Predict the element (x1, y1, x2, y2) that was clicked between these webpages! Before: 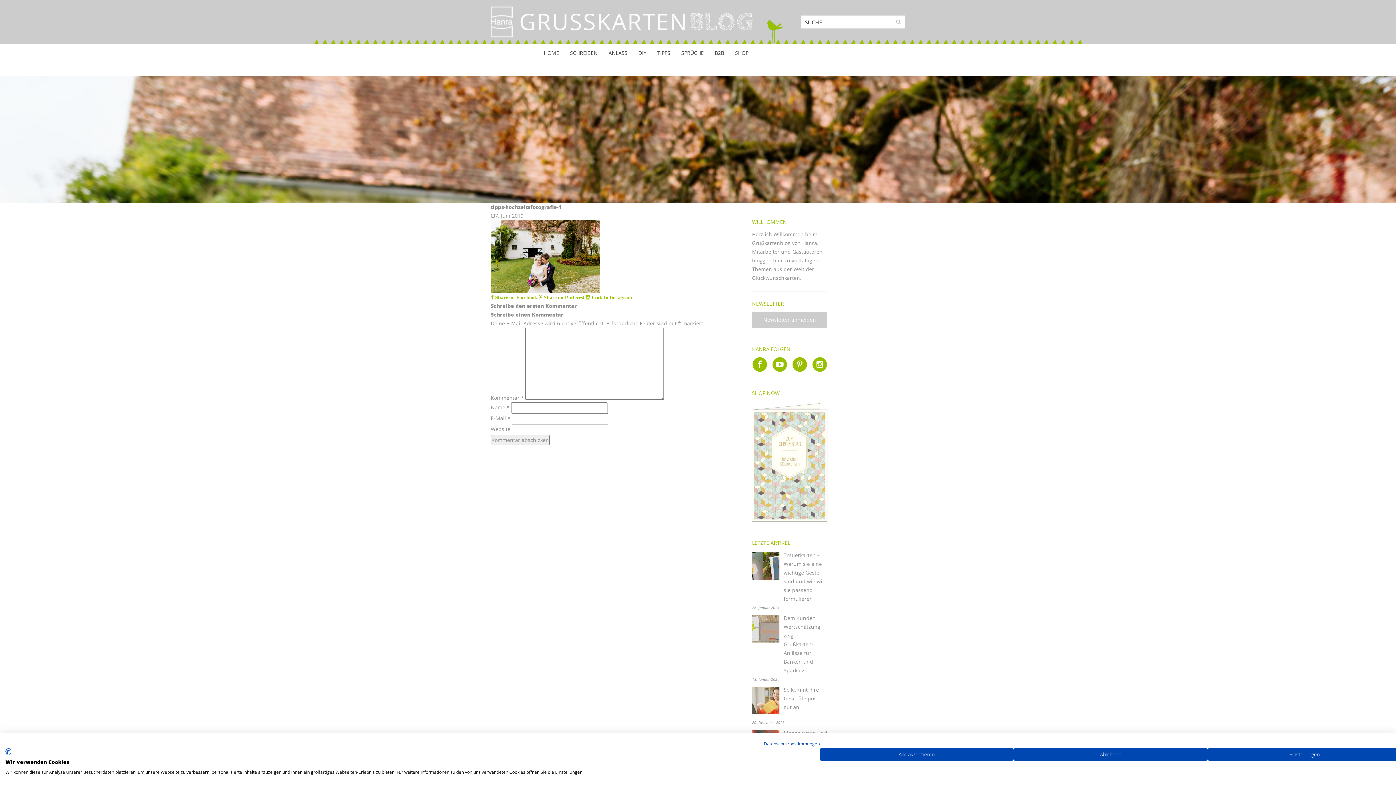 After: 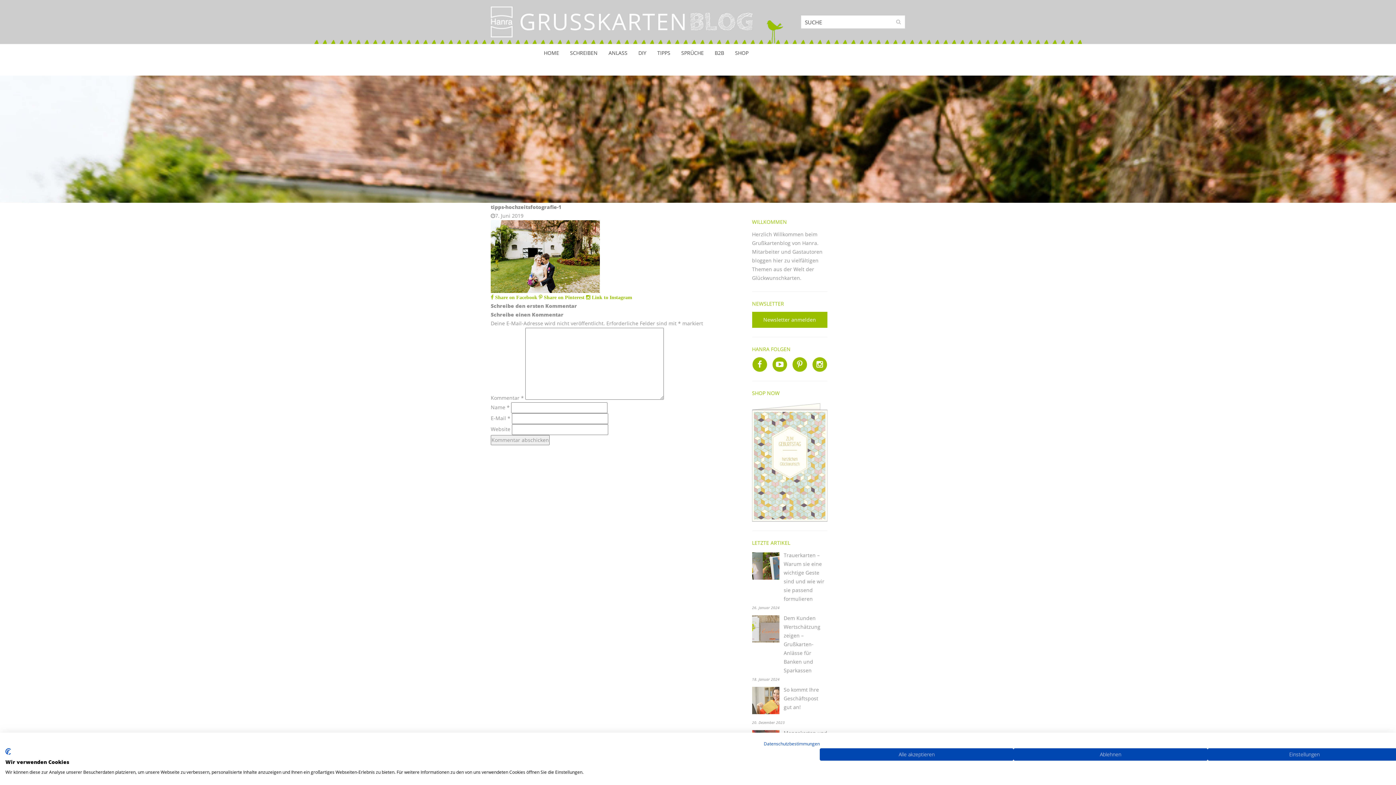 Action: label: Newsletter anmelden bbox: (752, 312, 827, 328)